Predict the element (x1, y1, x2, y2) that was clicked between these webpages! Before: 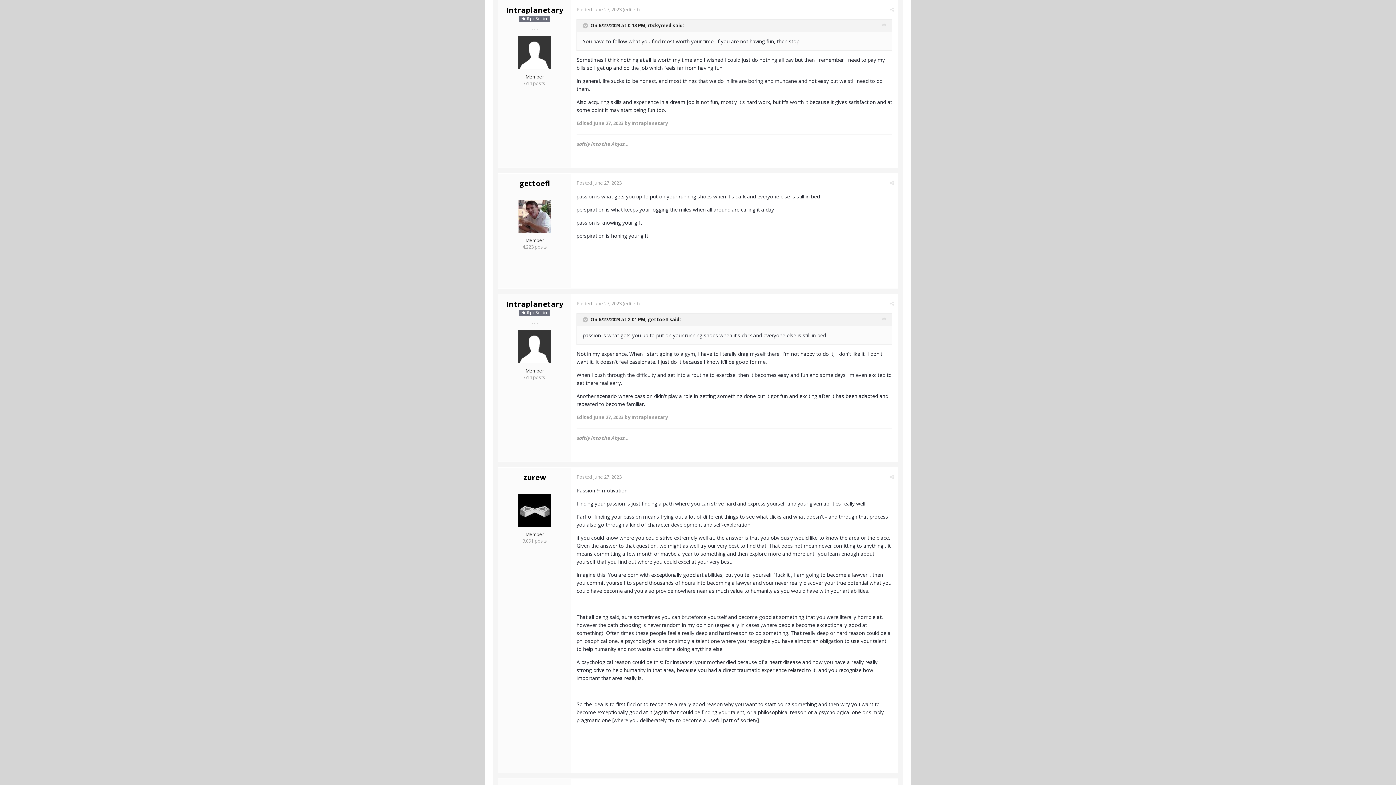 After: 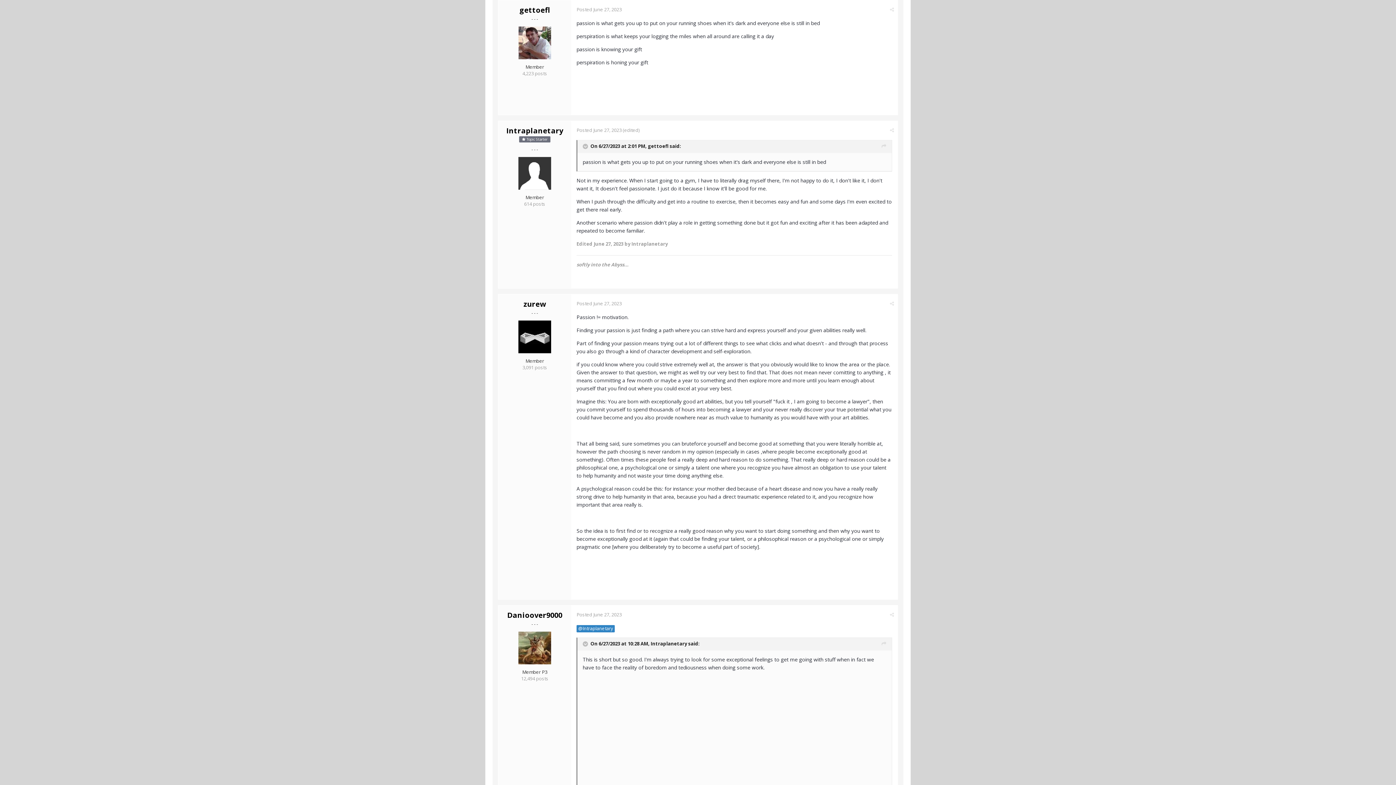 Action: bbox: (881, 315, 886, 324)